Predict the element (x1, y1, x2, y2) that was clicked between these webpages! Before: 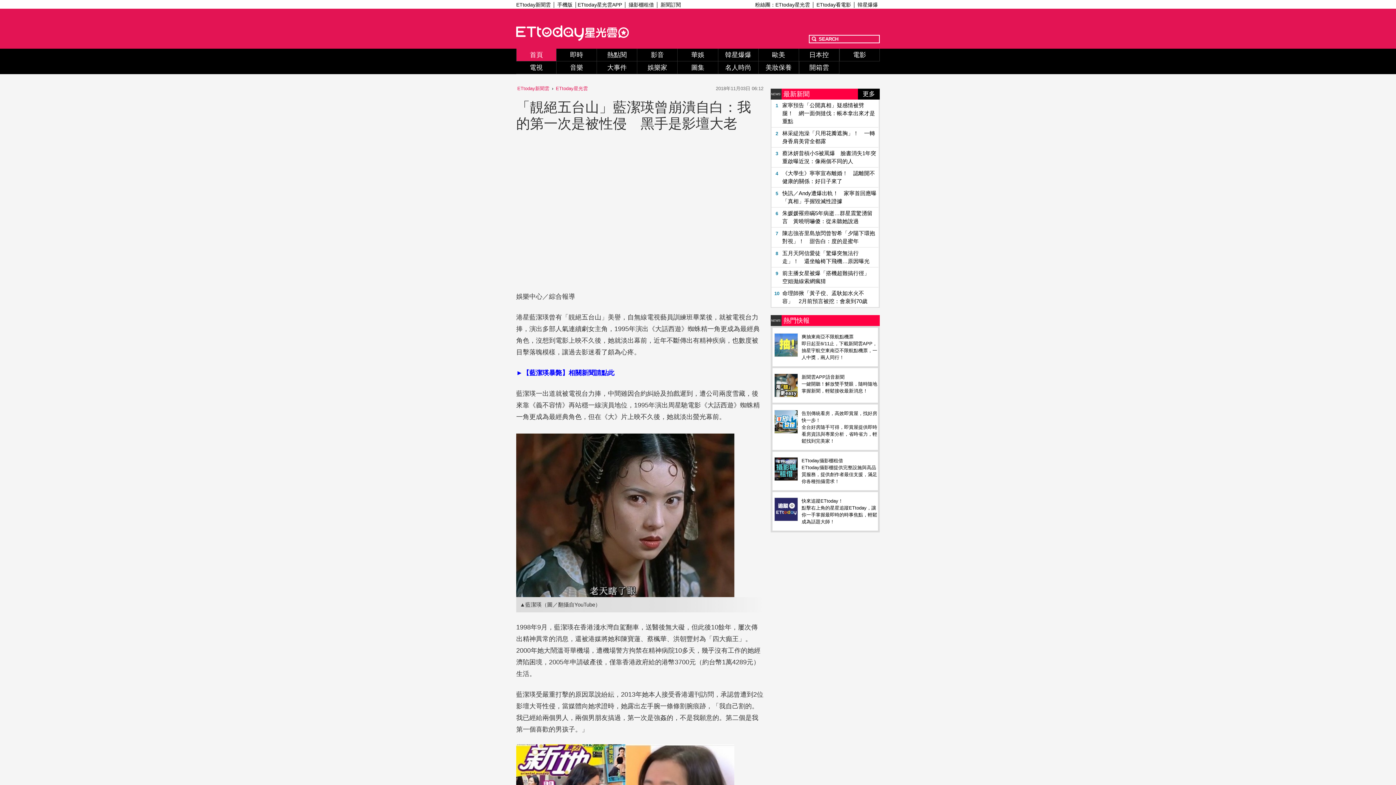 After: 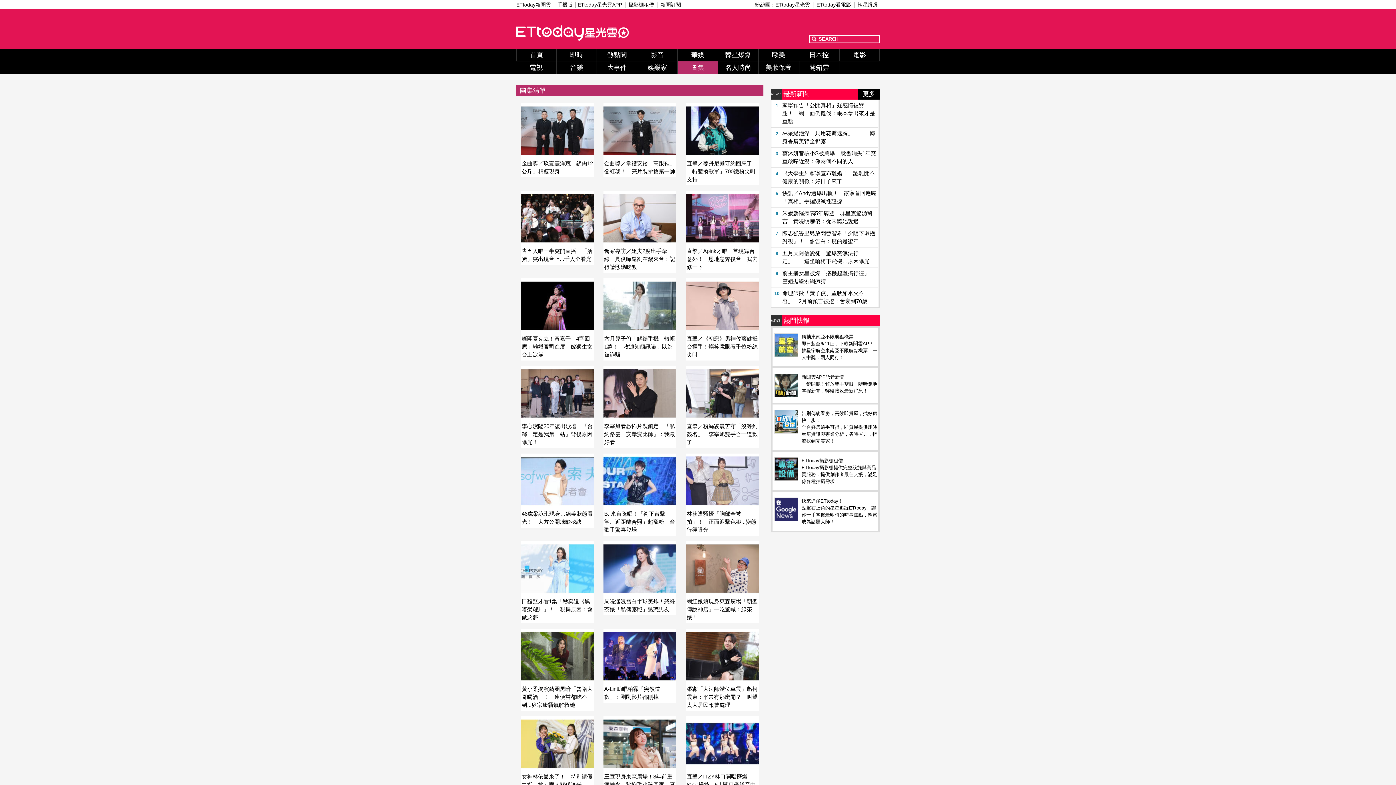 Action: bbox: (677, 61, 718, 74) label: 圖集